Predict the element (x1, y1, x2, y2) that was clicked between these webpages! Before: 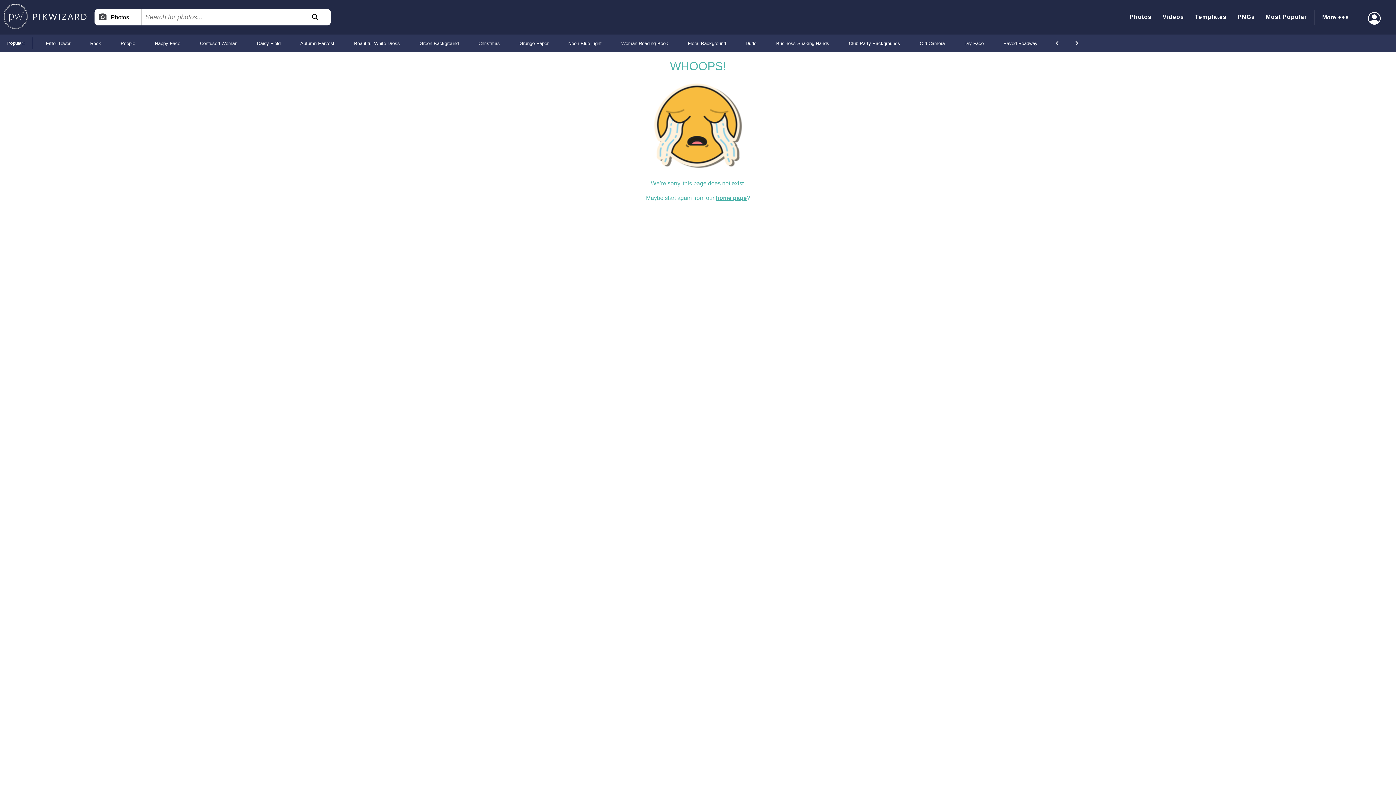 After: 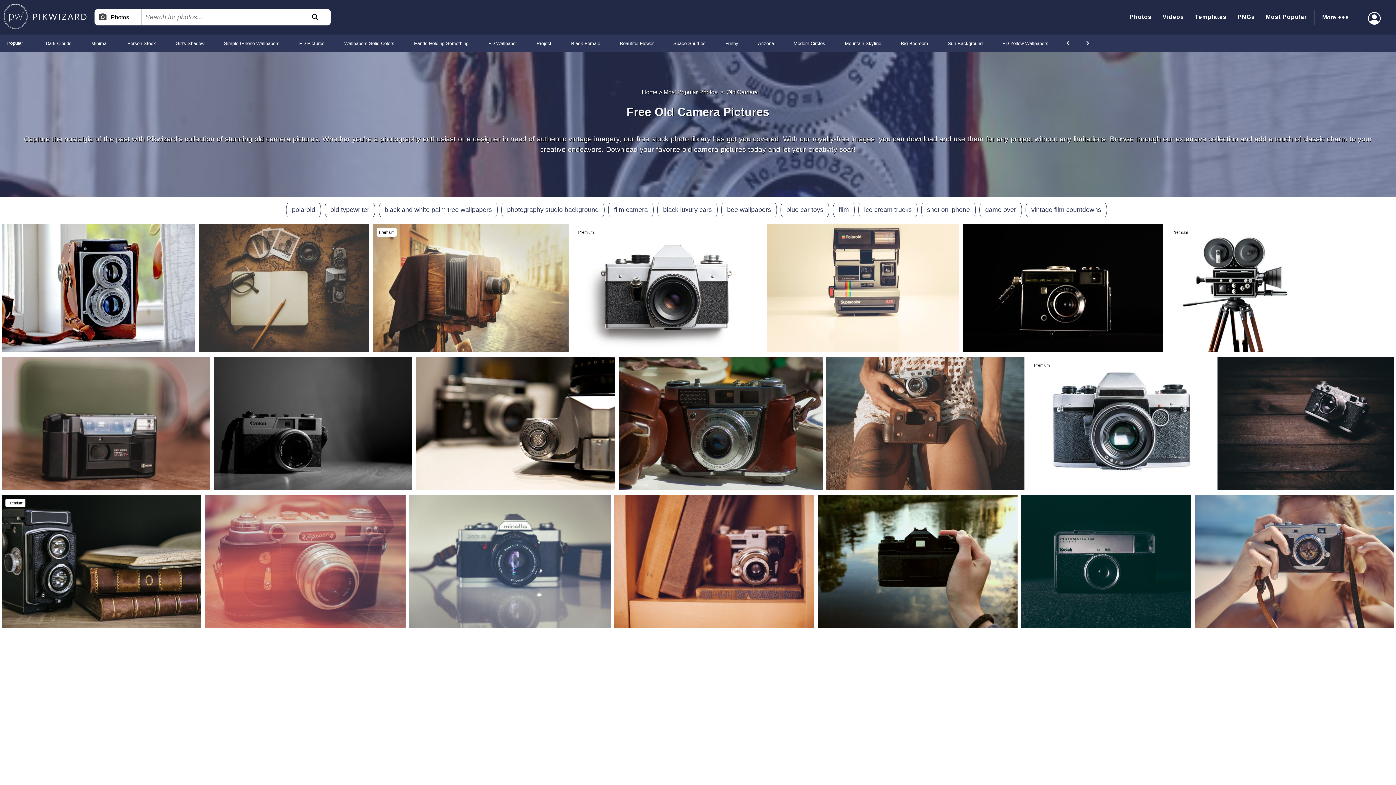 Action: bbox: (920, 34, 945, 52) label: Old Camera